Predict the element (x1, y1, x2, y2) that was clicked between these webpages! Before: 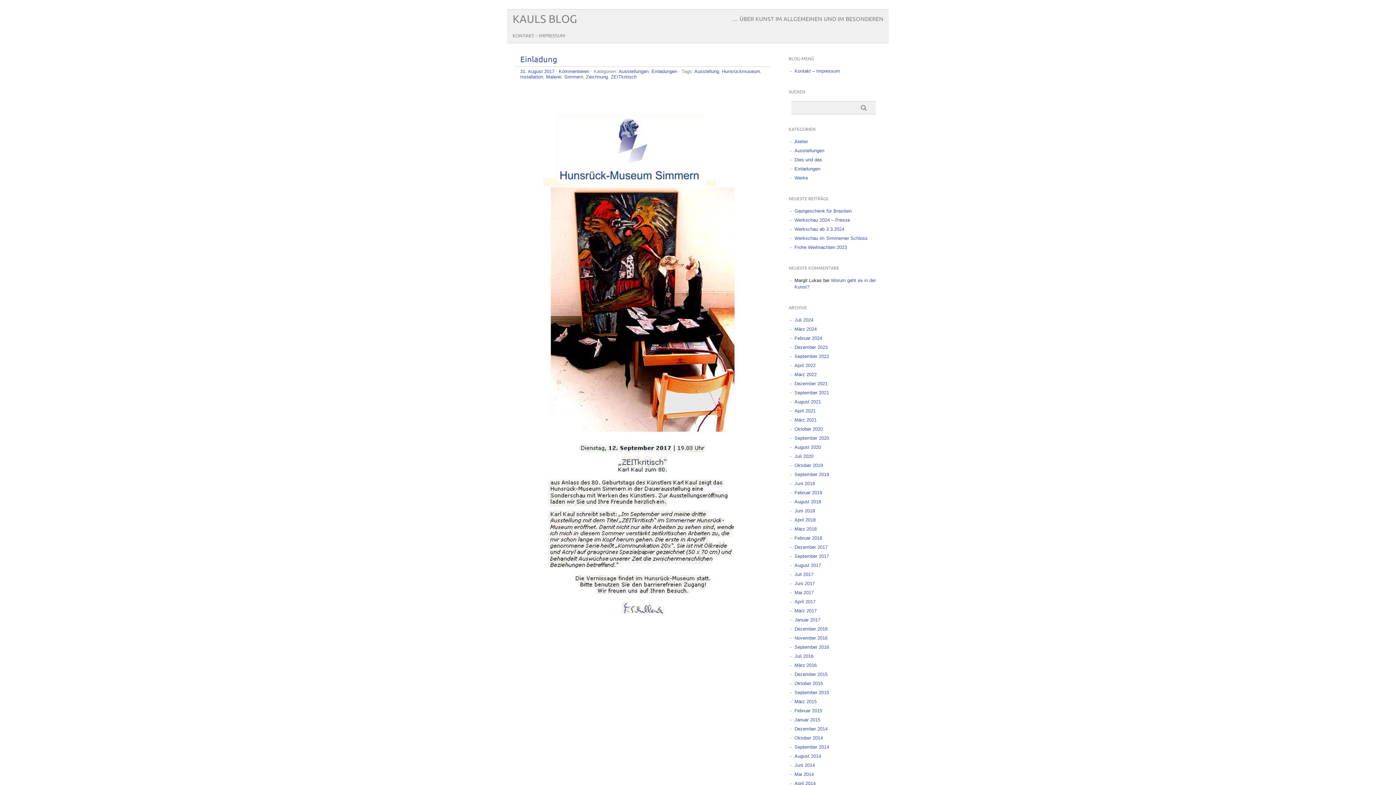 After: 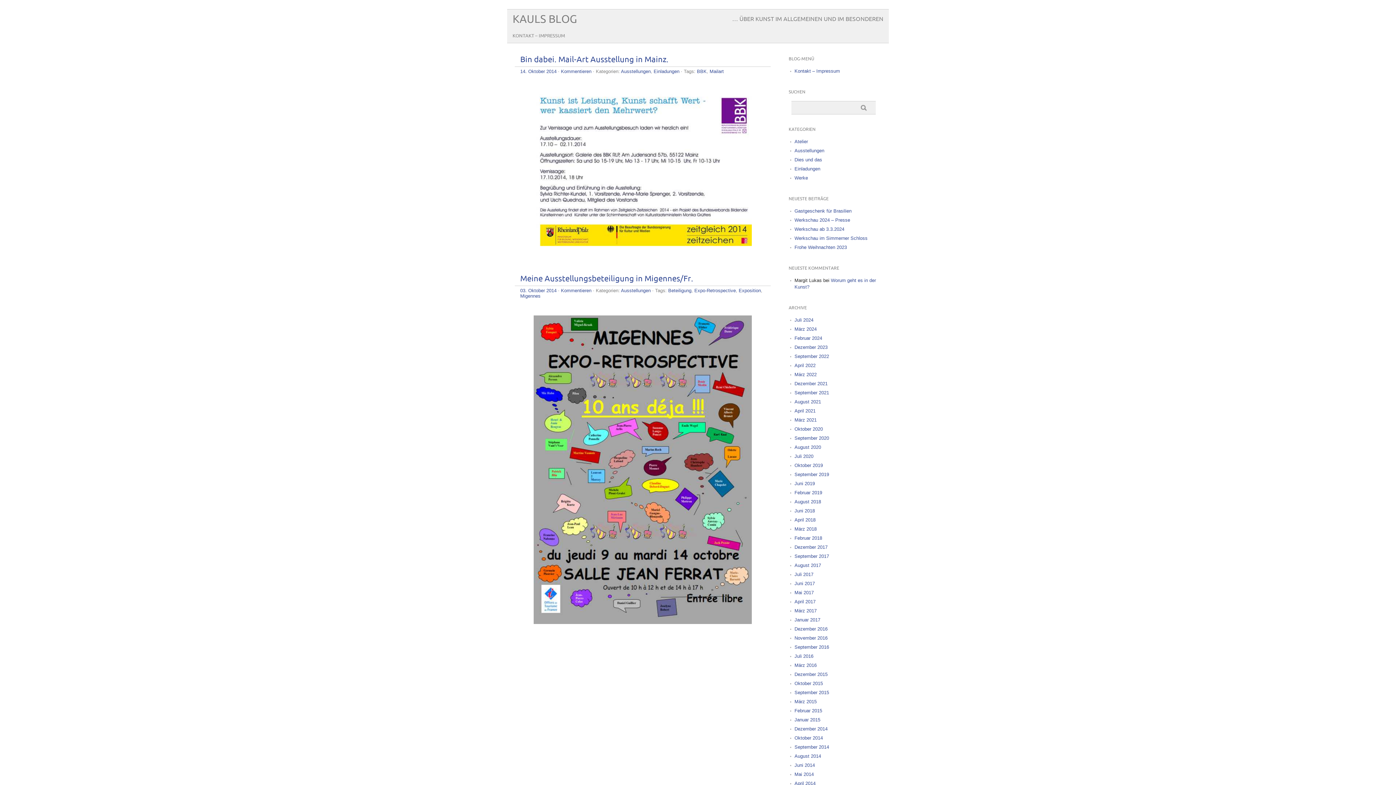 Action: bbox: (794, 735, 823, 741) label: Oktober 2014